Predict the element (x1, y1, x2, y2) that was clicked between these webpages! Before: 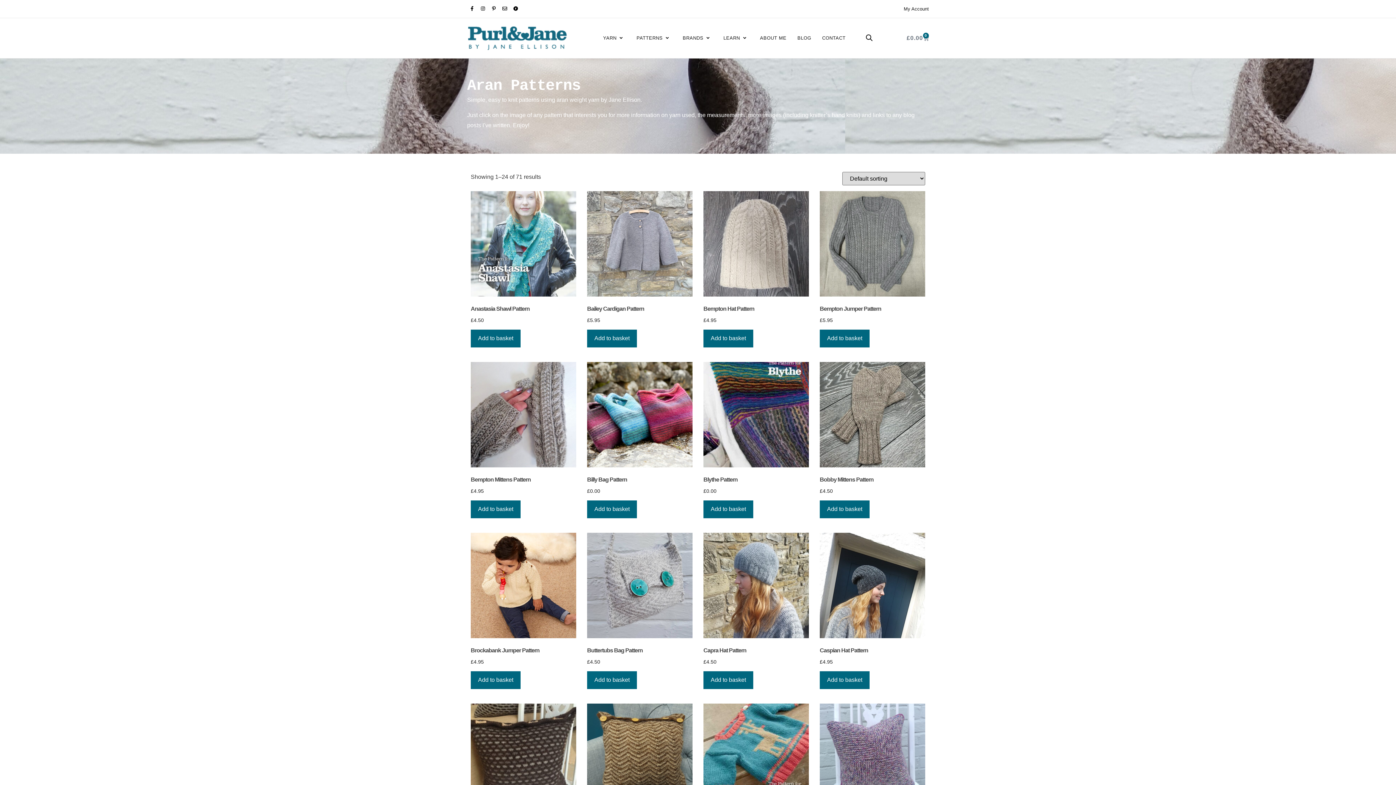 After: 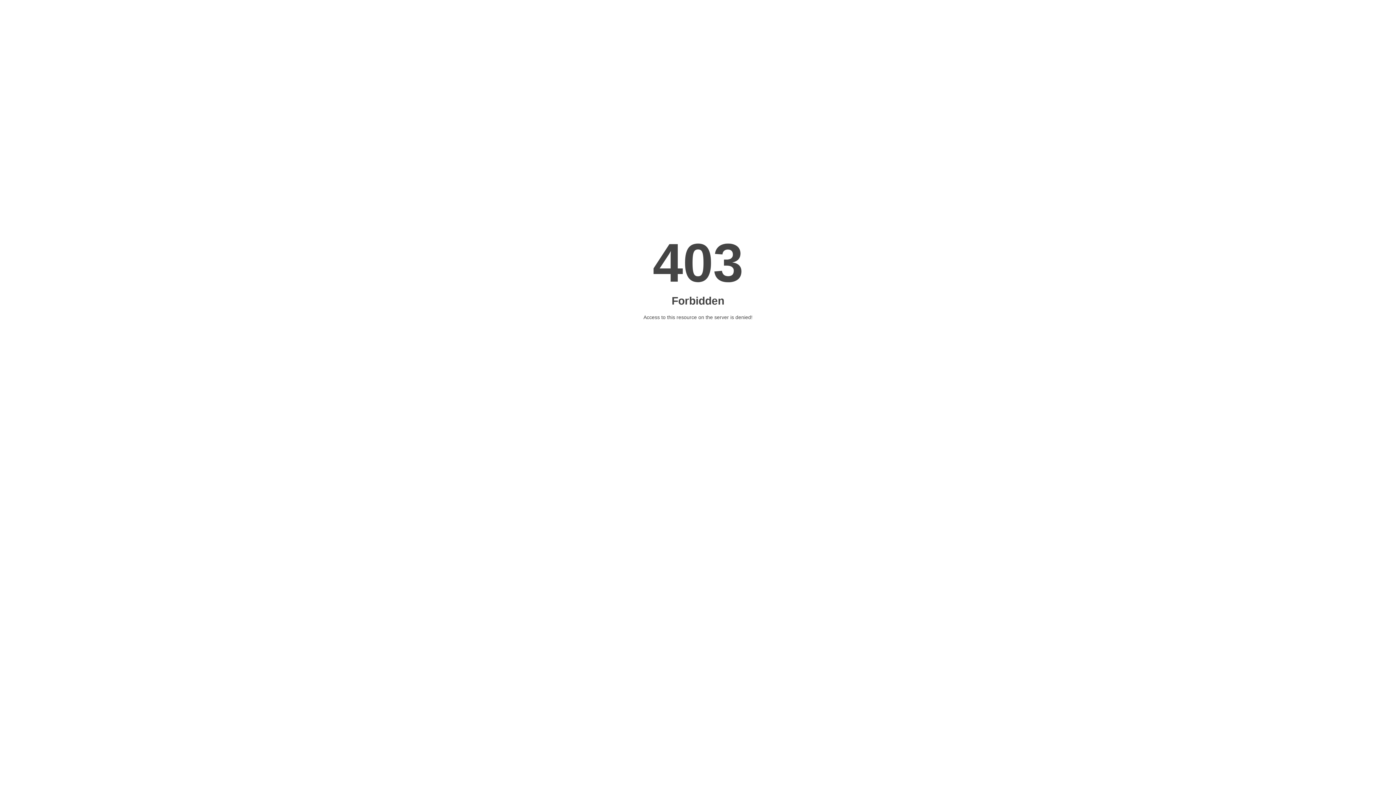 Action: bbox: (587, 533, 692, 667) label: Buttertubs Bag Pattern
£4.50